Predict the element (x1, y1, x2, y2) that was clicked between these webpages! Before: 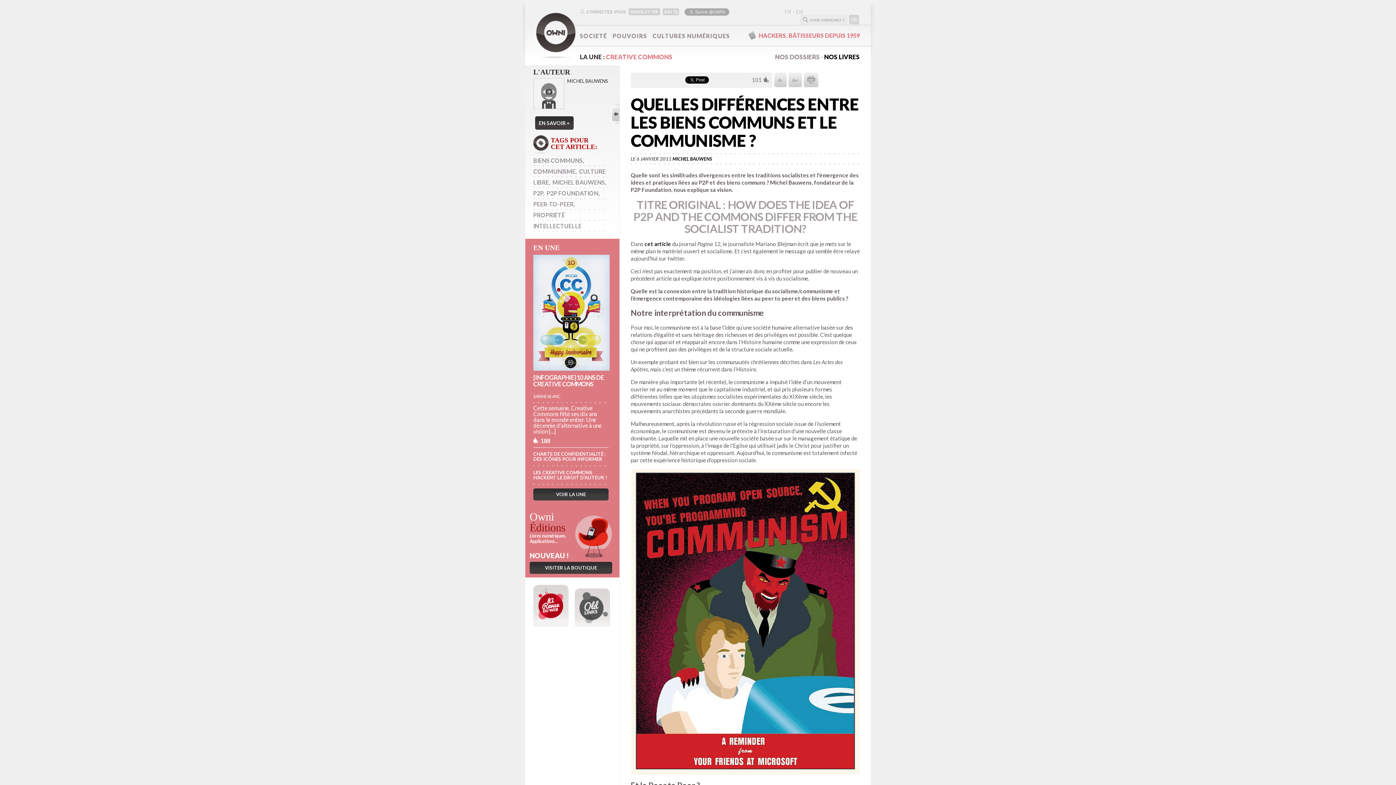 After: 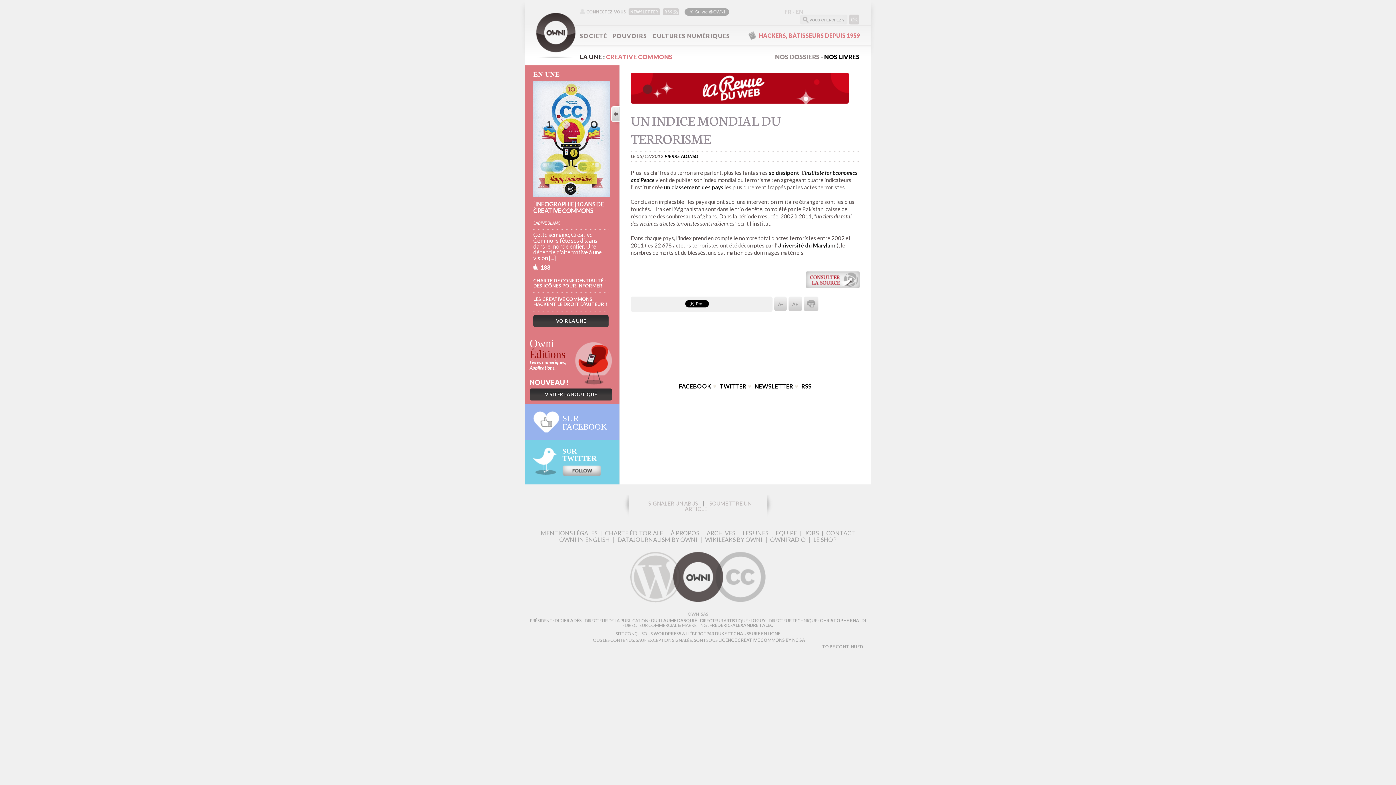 Action: bbox: (596, 731, 605, 737) label: En savoir plus